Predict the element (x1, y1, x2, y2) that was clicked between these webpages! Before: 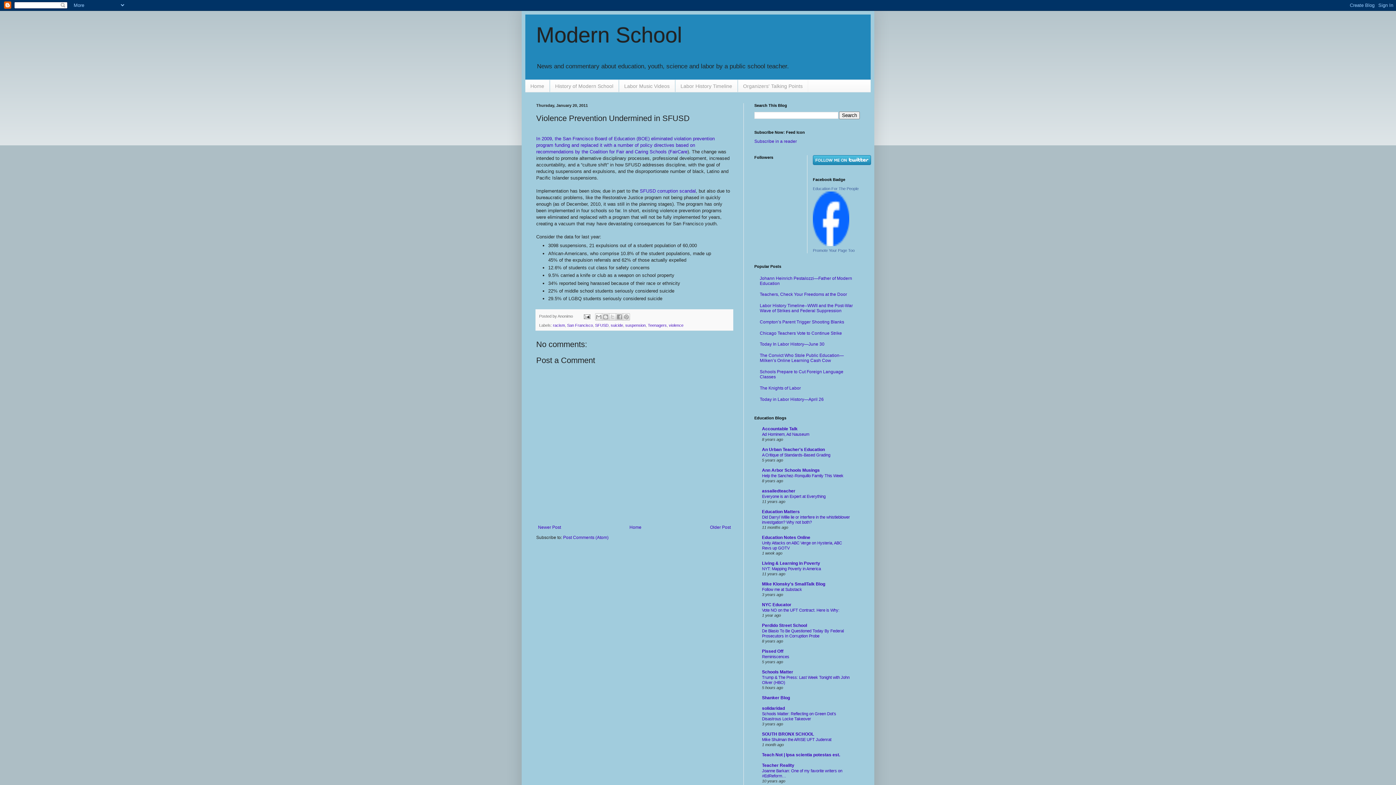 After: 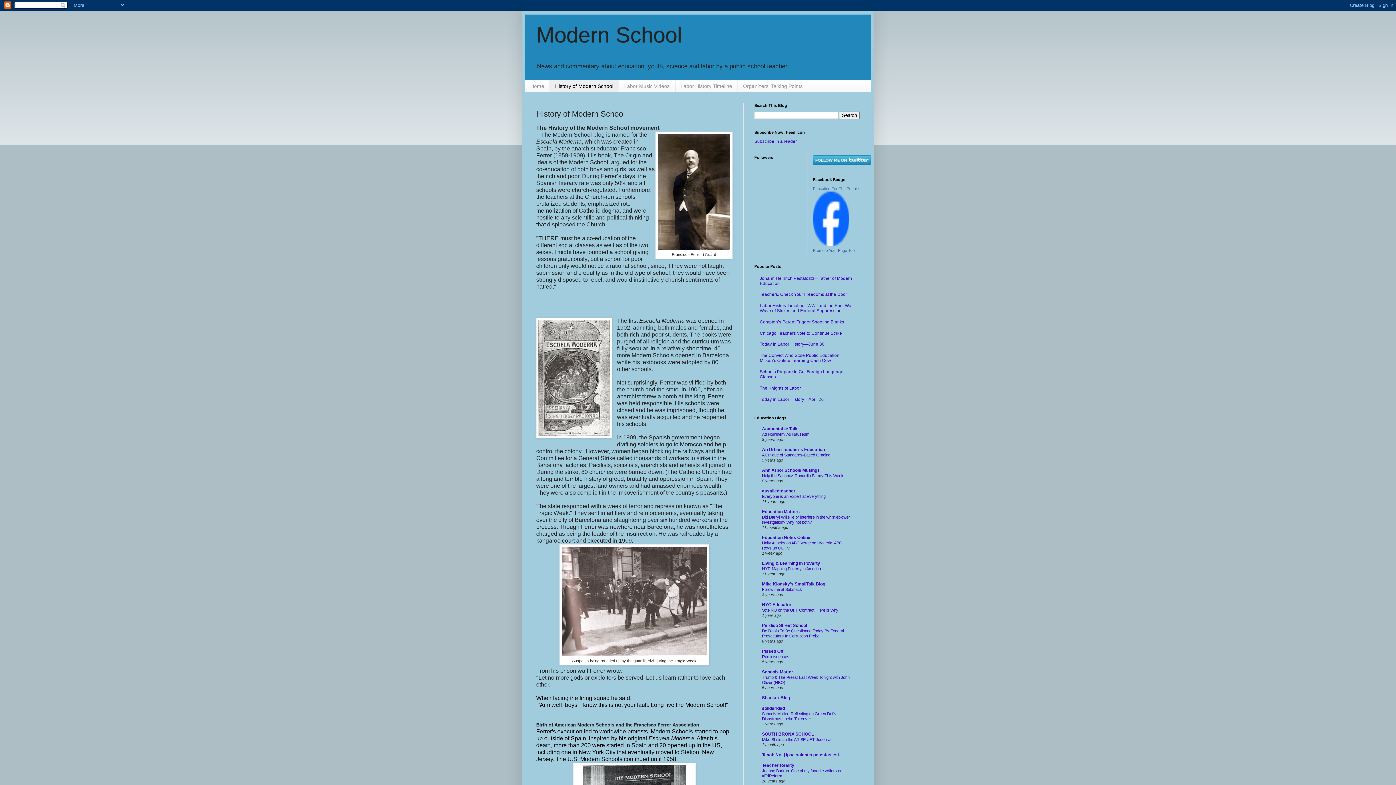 Action: bbox: (549, 80, 618, 92) label: History of Modern School